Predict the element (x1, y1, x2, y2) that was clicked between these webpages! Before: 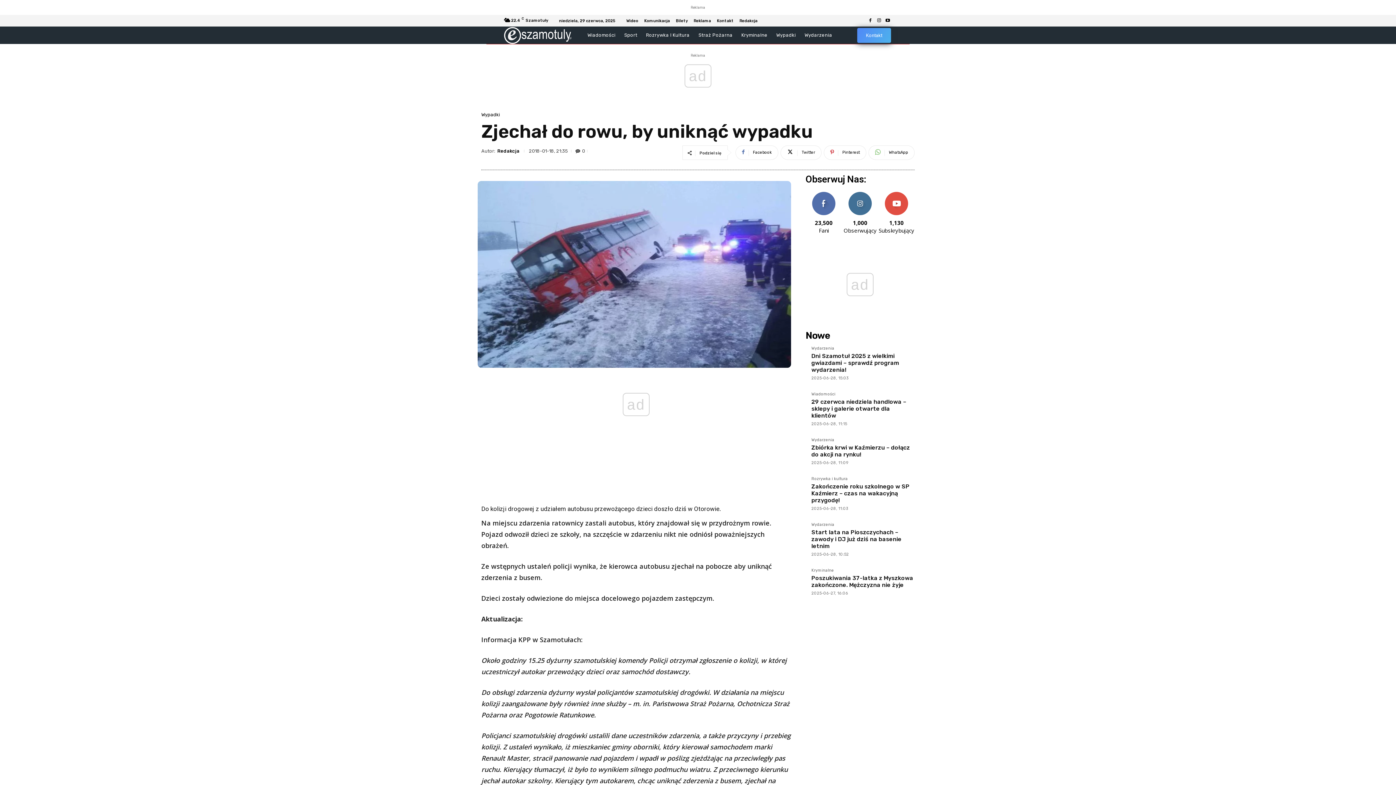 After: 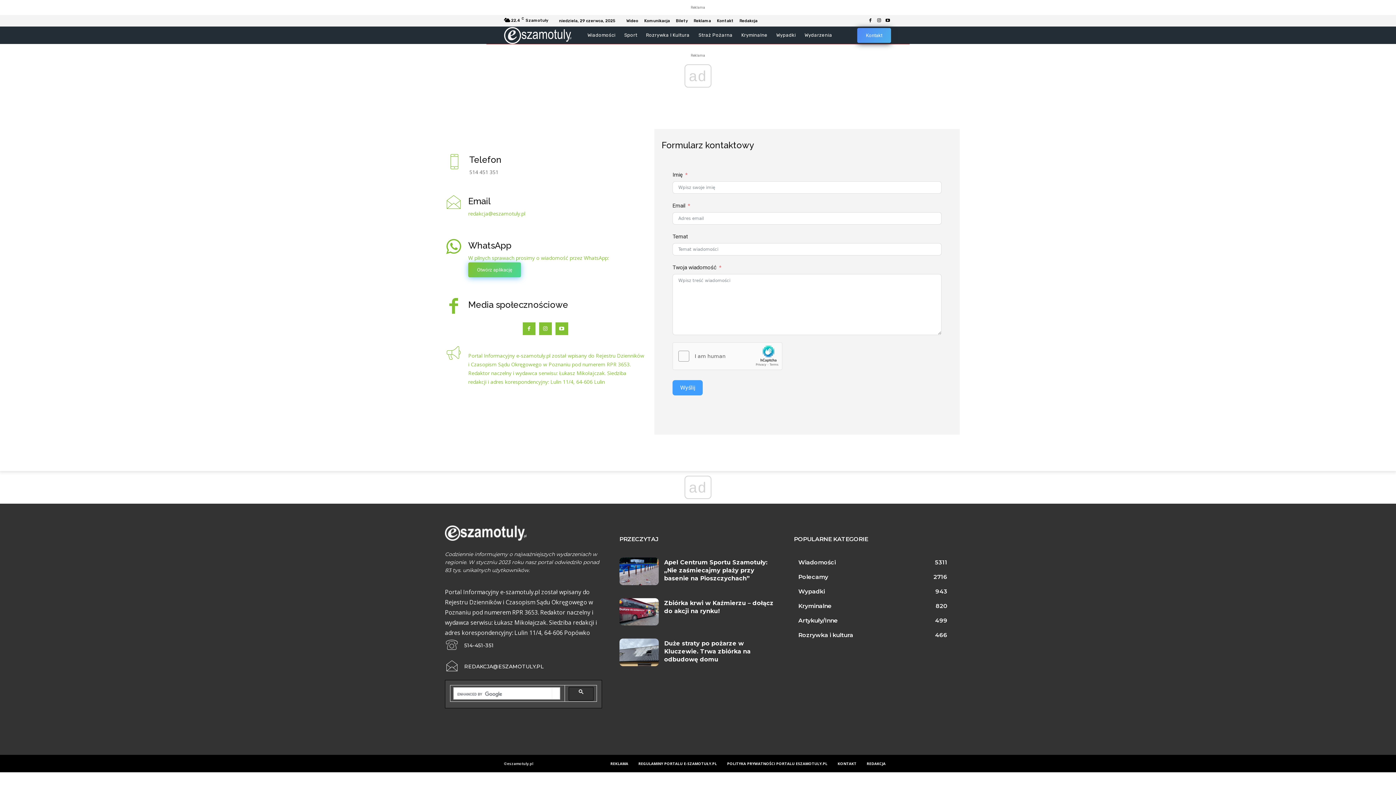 Action: bbox: (857, 27, 891, 42) label: Kontakt